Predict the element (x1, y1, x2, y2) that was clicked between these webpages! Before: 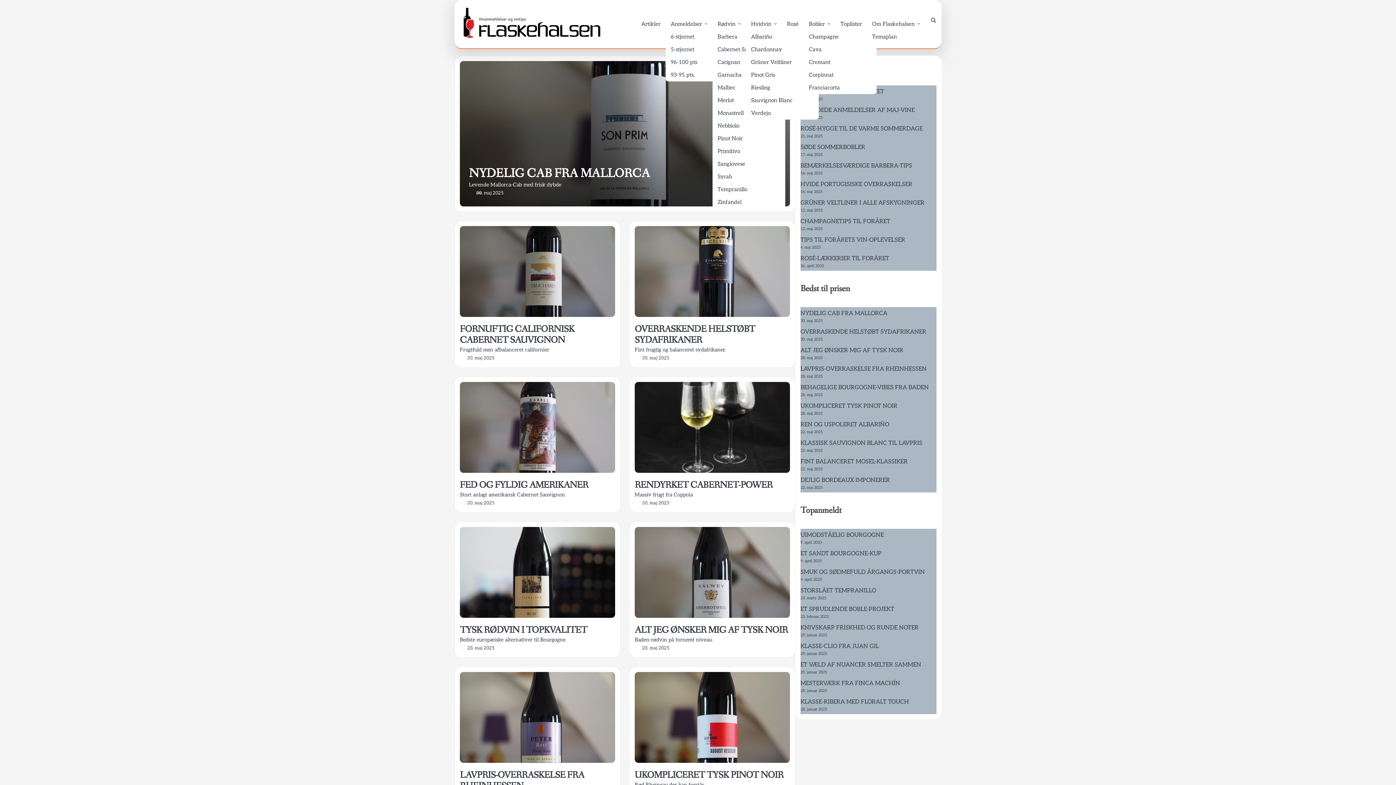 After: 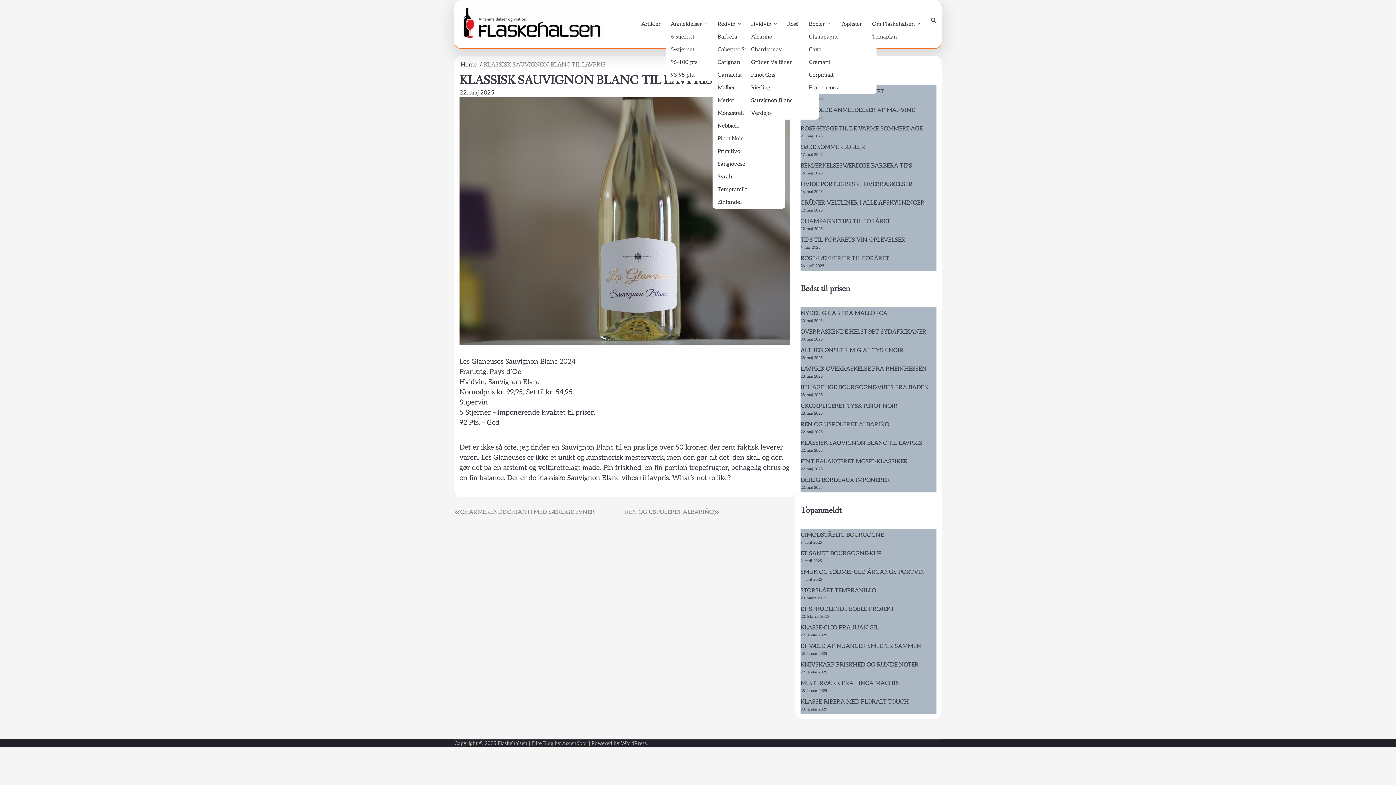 Action: label: KLASSISK SAUVIGNON BLANC TIL LAVPRIS bbox: (800, 439, 922, 446)